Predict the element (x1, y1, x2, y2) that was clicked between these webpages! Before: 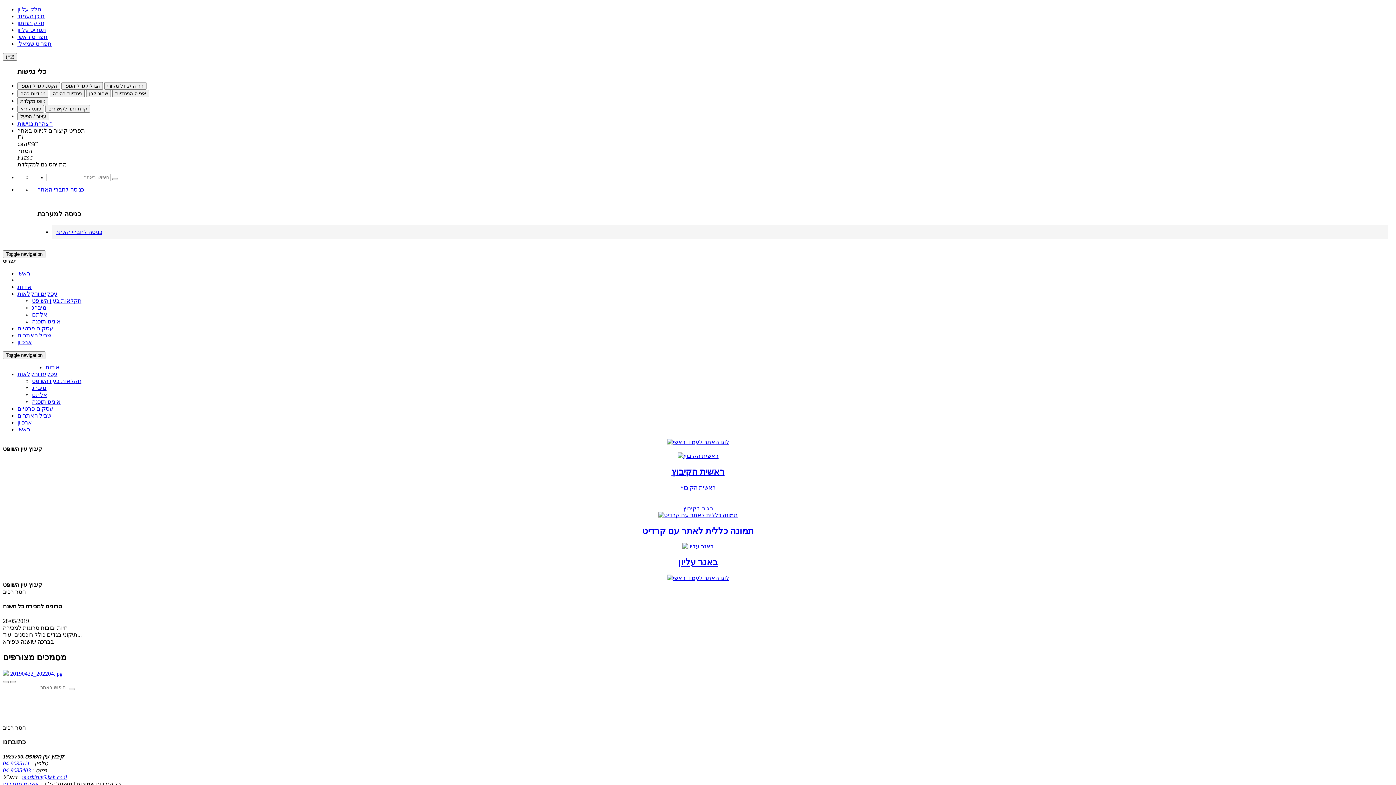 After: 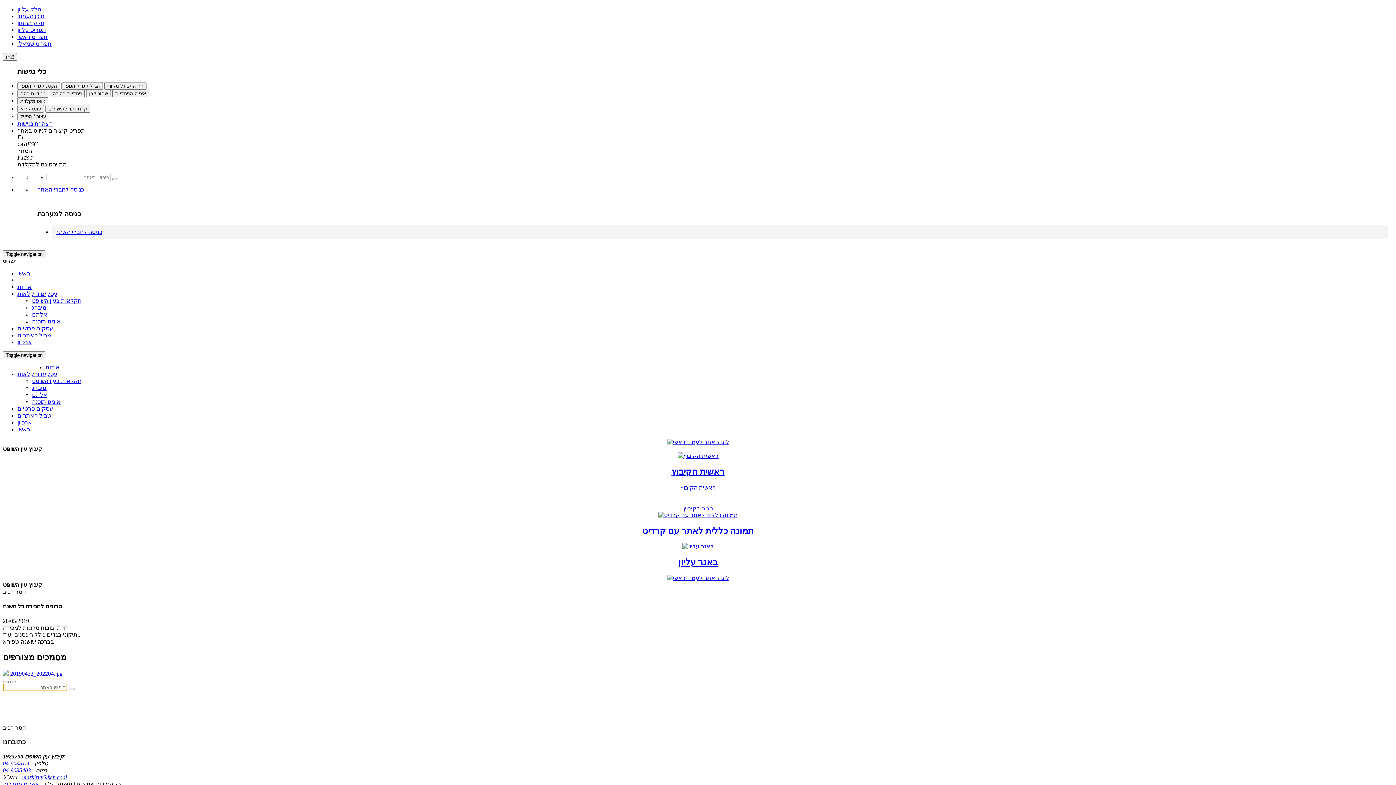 Action: bbox: (68, 688, 74, 690)